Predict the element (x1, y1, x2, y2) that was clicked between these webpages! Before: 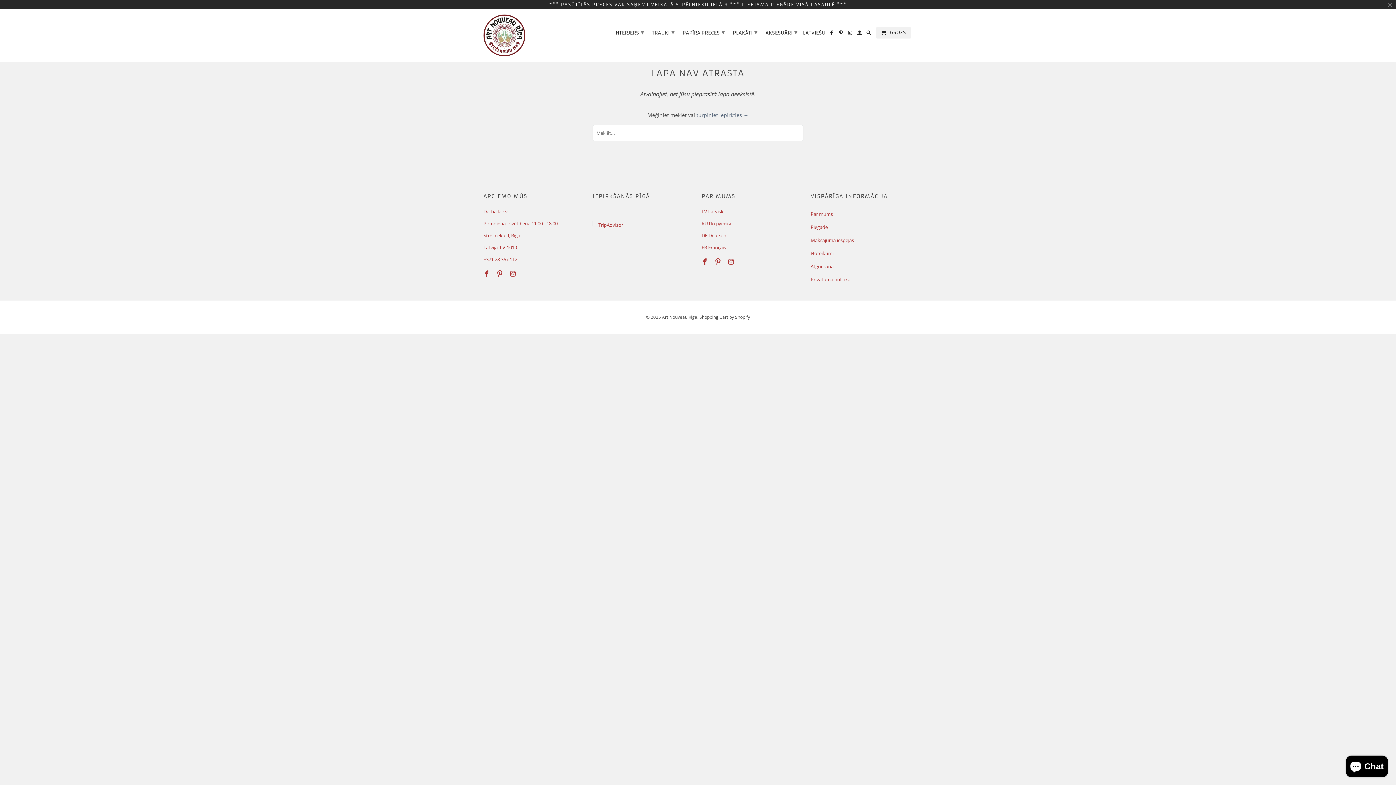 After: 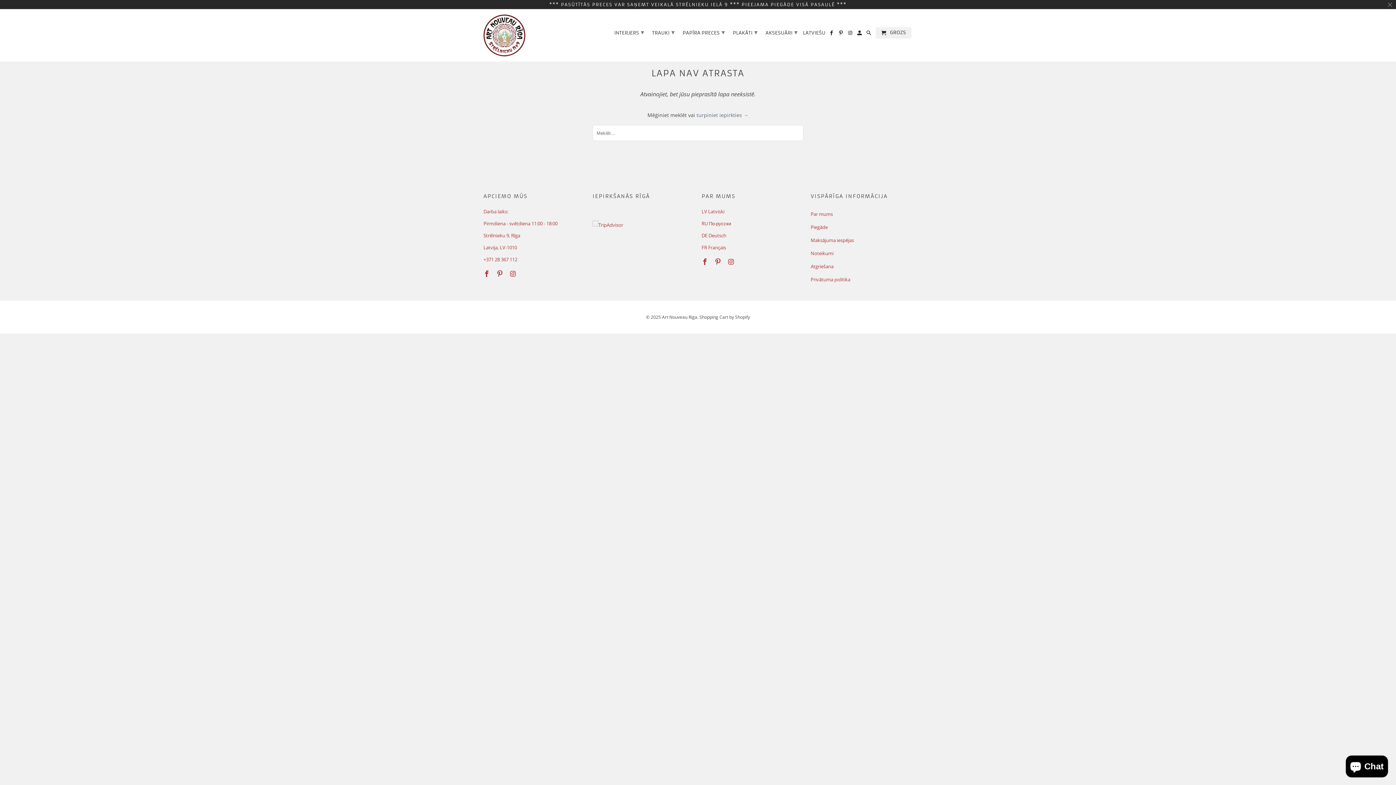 Action: bbox: (592, 221, 623, 228)